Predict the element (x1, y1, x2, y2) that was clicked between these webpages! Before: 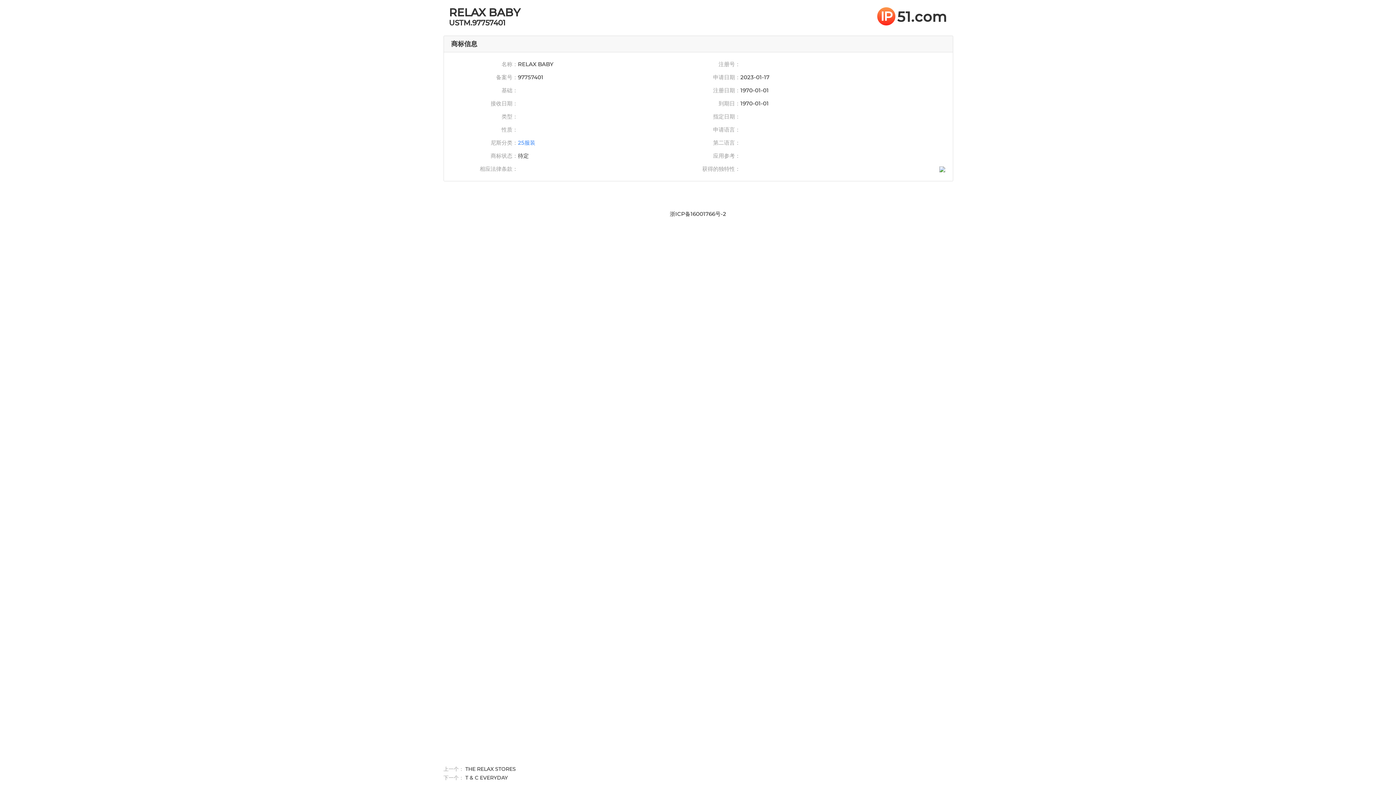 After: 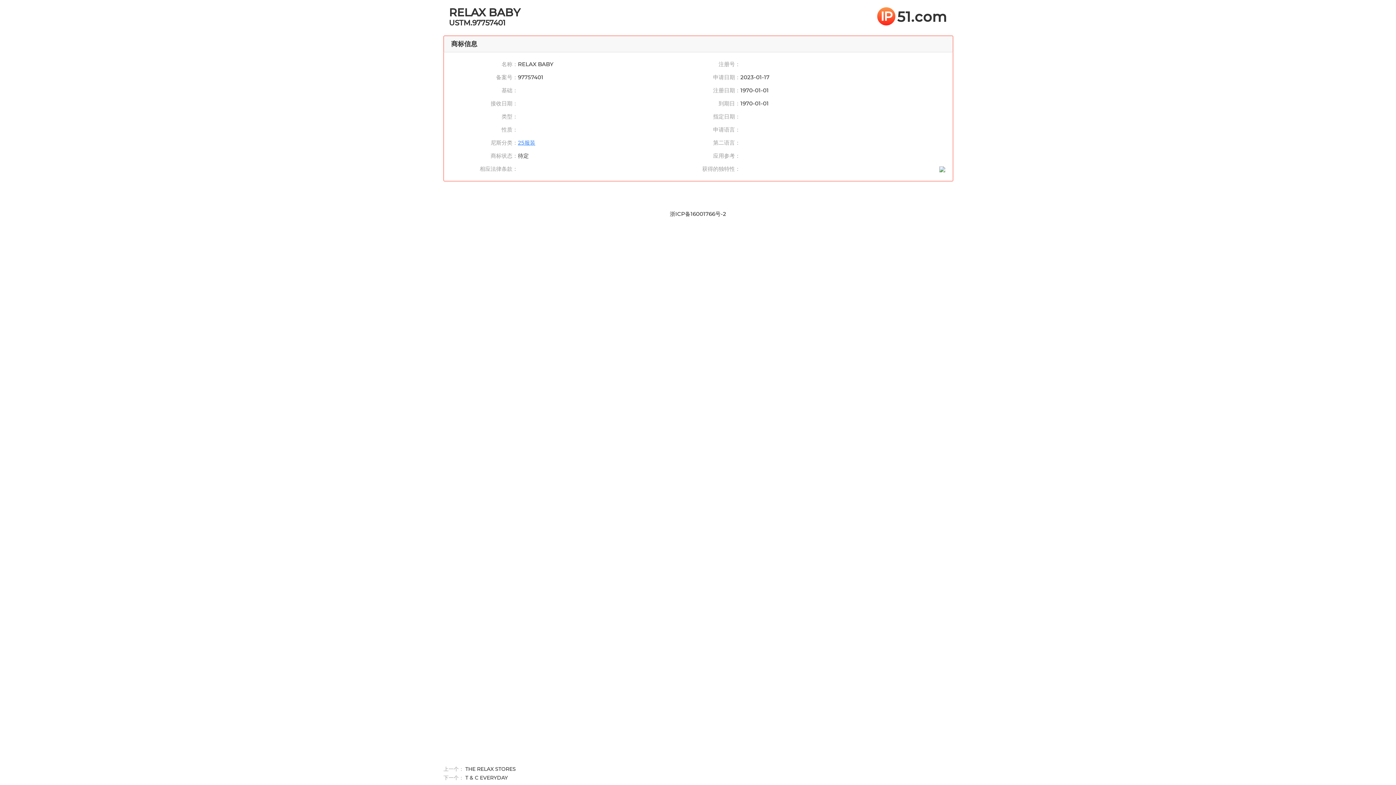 Action: label: 25服装 bbox: (518, 139, 539, 146)